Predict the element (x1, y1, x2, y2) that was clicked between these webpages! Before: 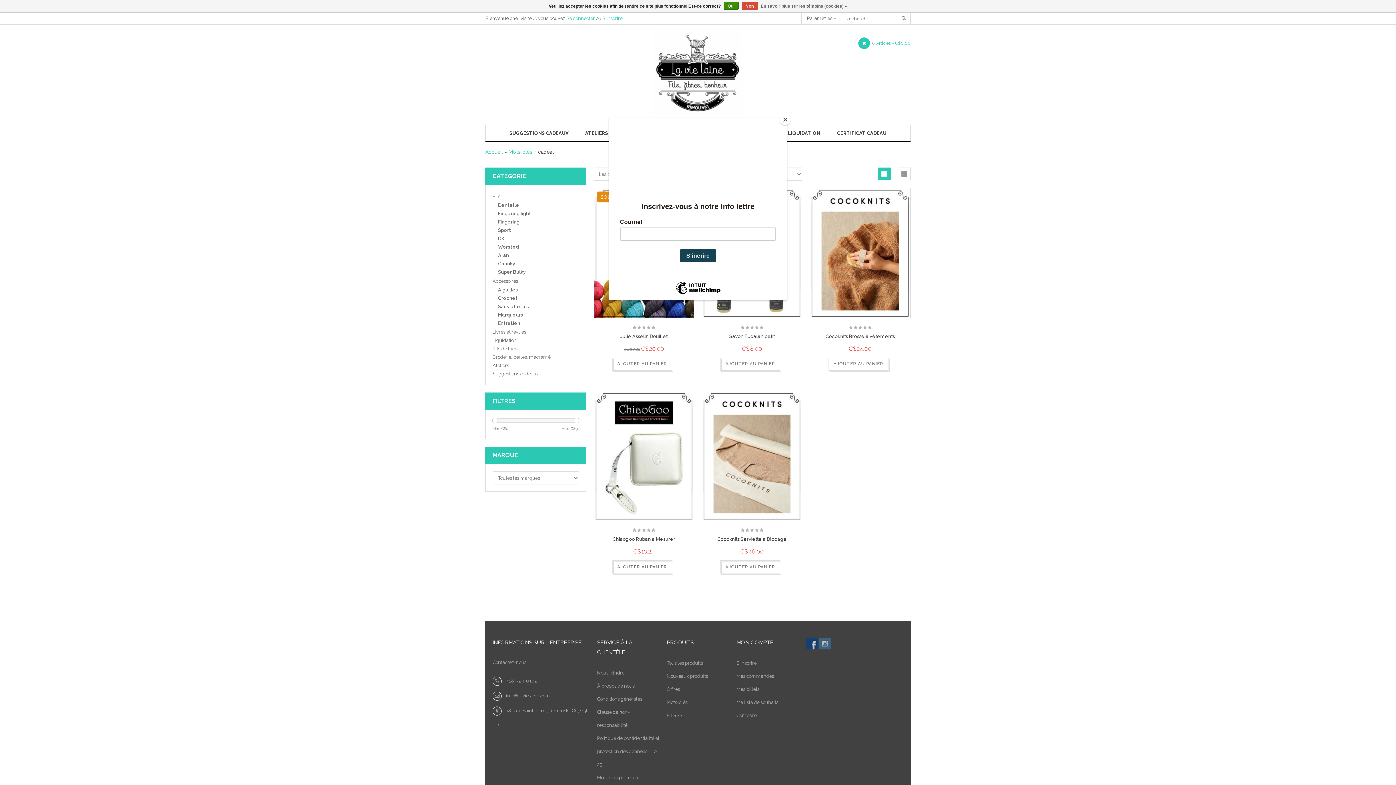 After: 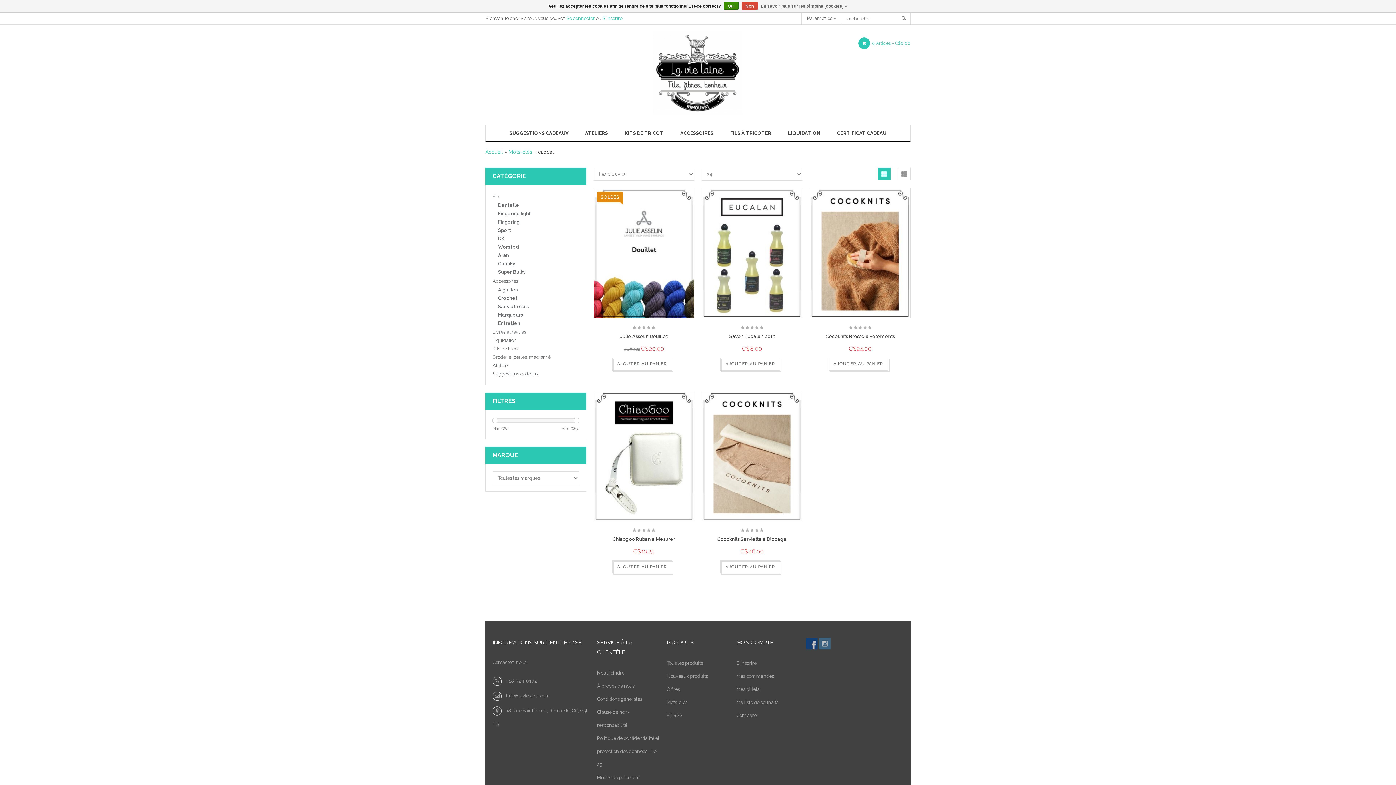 Action: bbox: (780, 114, 790, 125) label: Close